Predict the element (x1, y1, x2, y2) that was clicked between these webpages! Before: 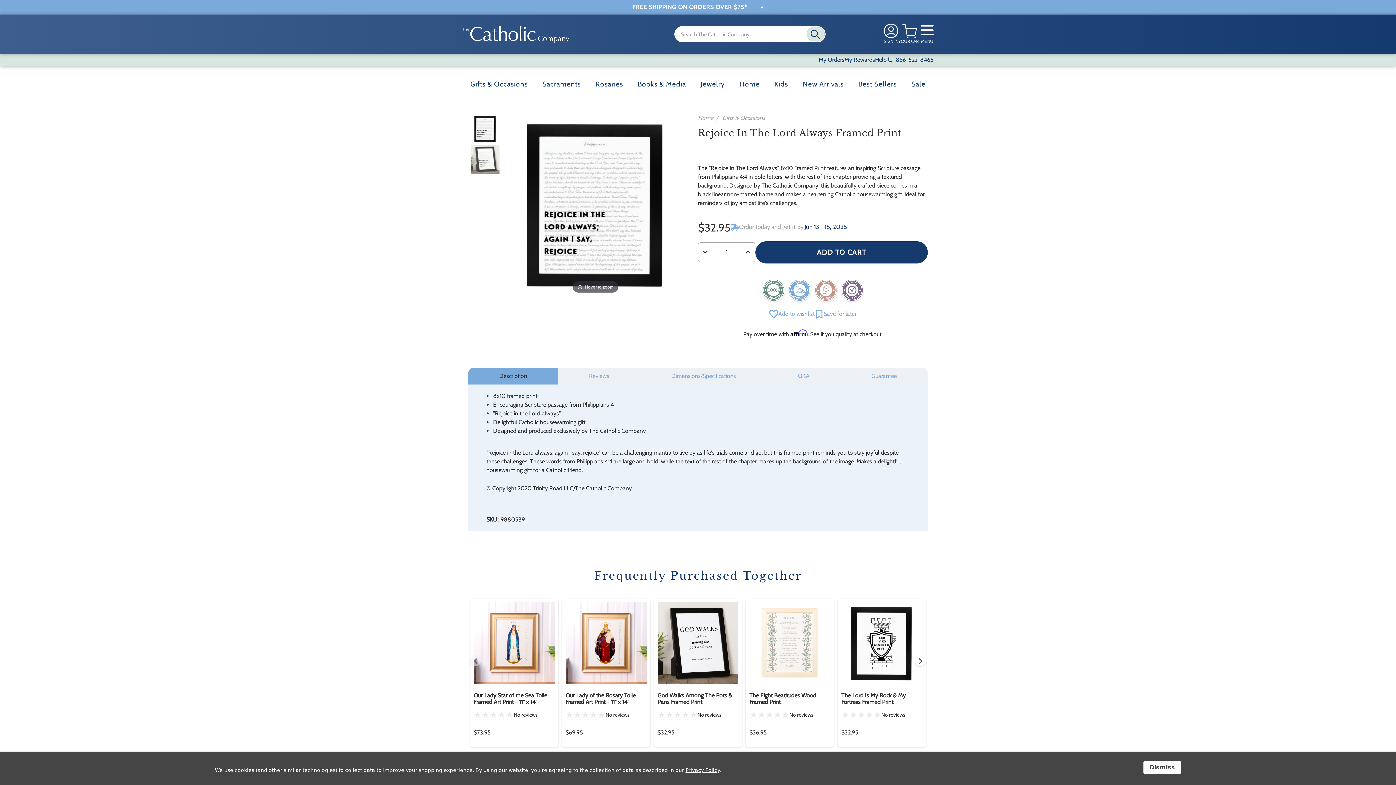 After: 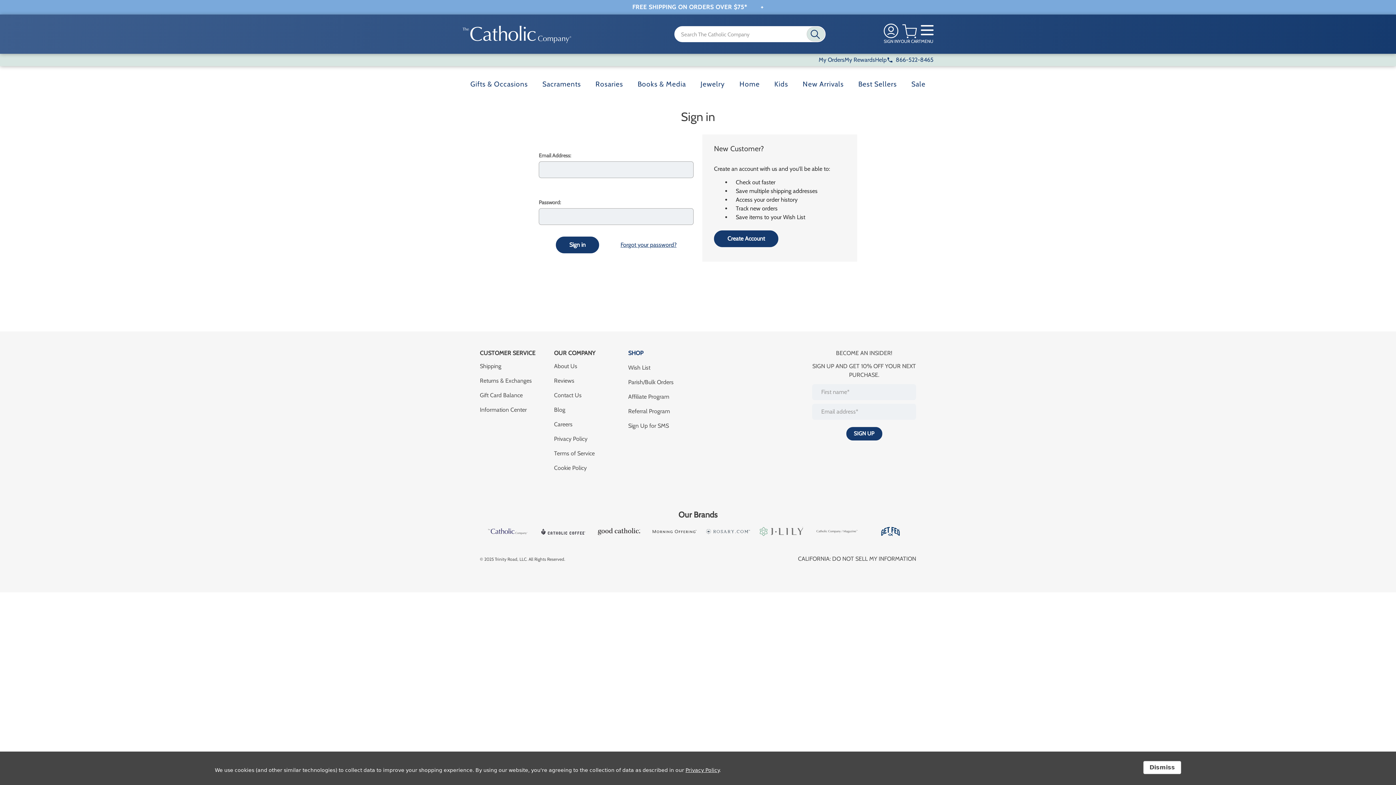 Action: label: SIGN IN bbox: (884, 23, 898, 44)